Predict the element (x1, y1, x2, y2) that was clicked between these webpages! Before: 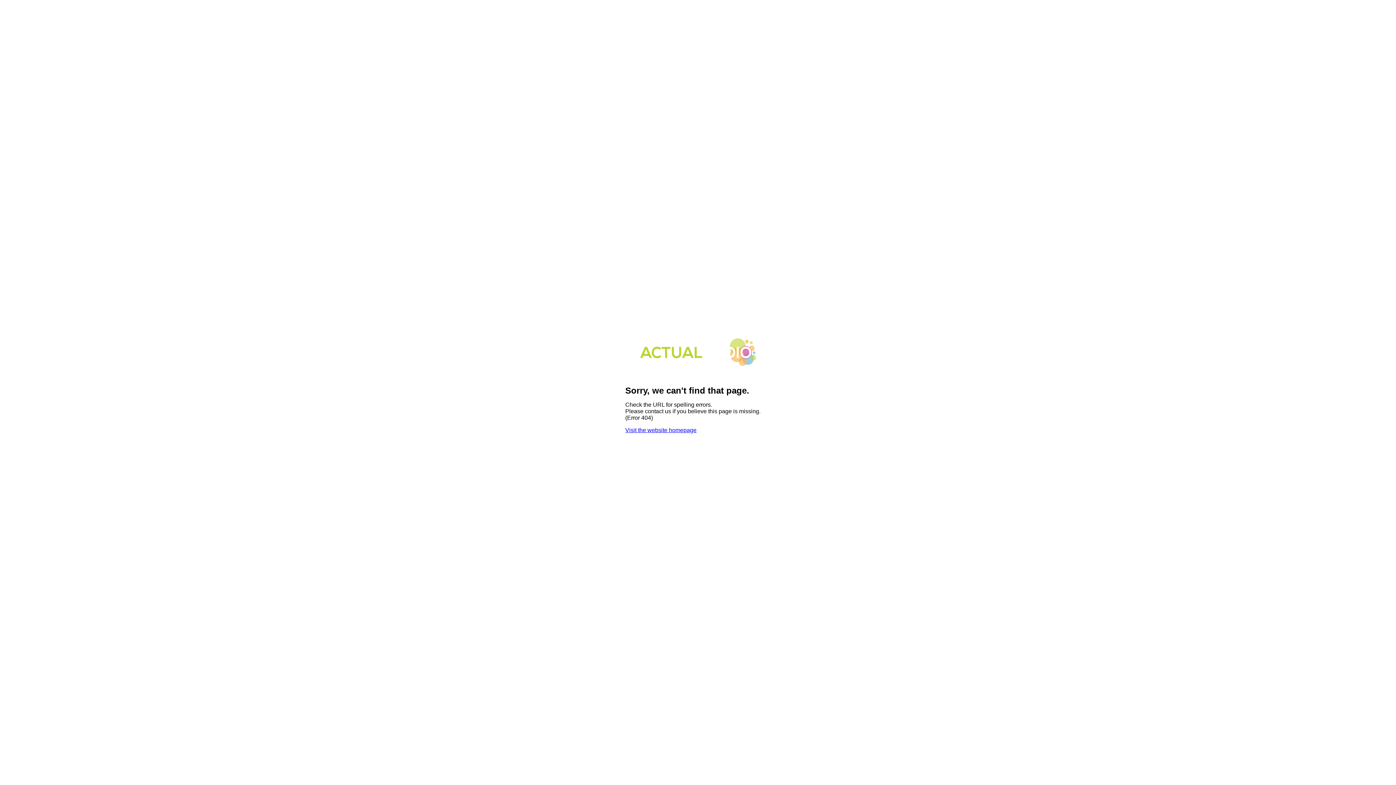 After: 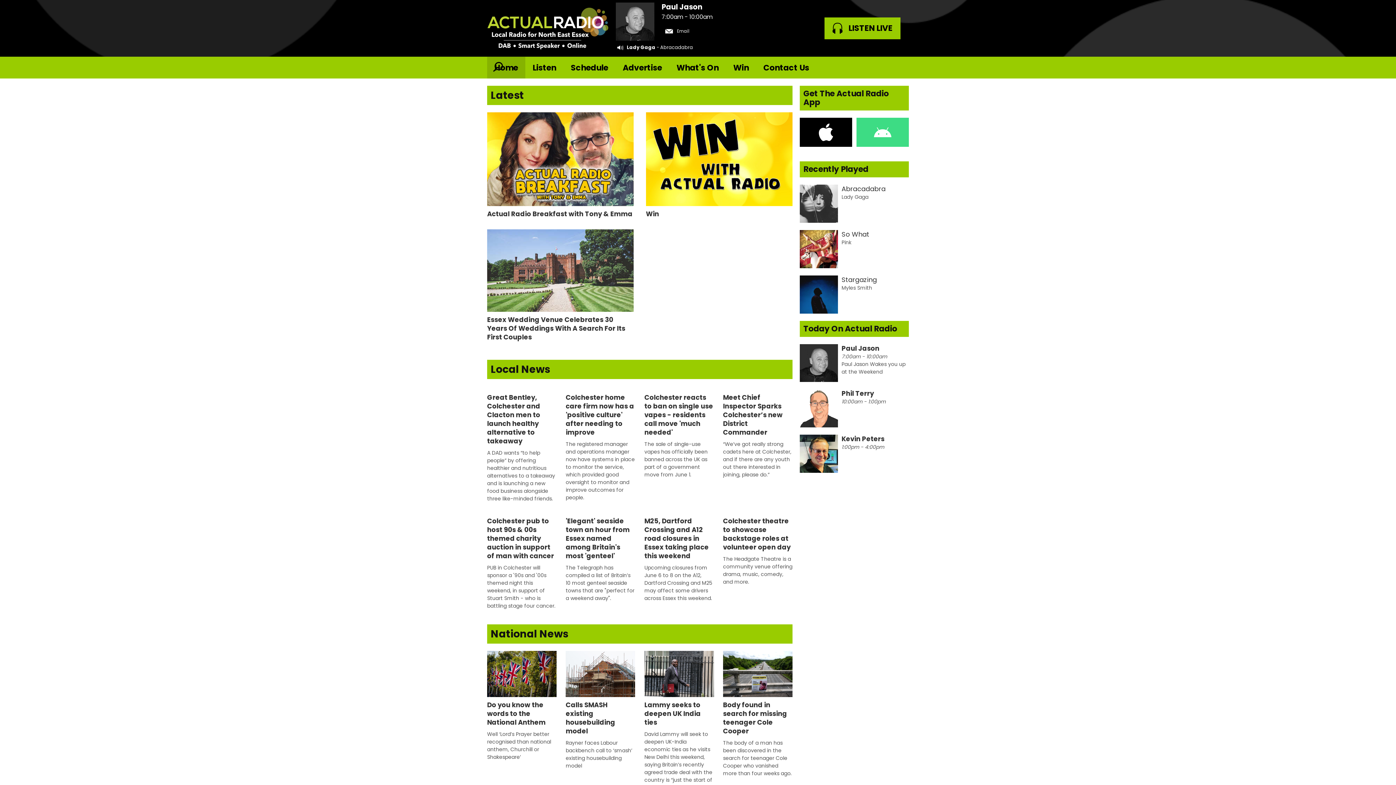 Action: bbox: (640, 373, 756, 379)